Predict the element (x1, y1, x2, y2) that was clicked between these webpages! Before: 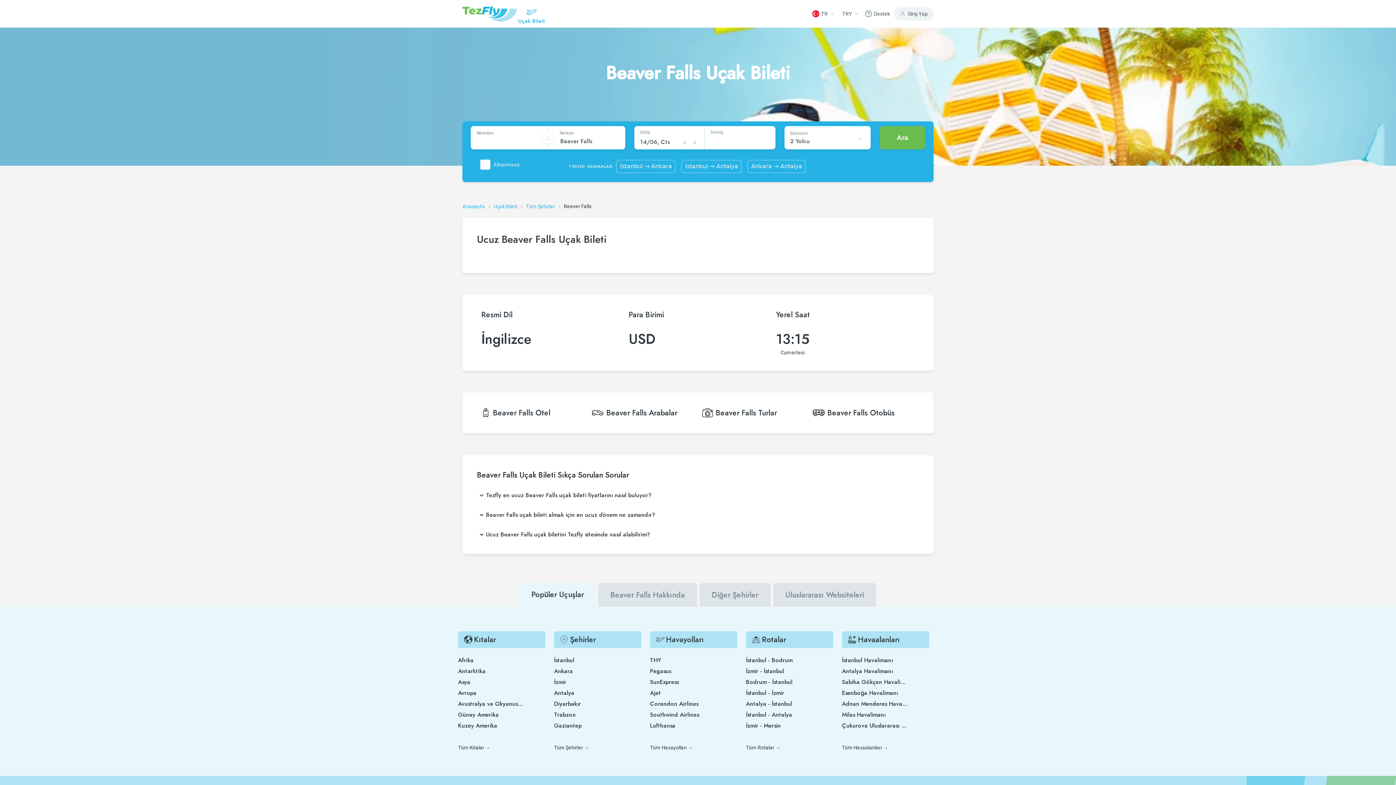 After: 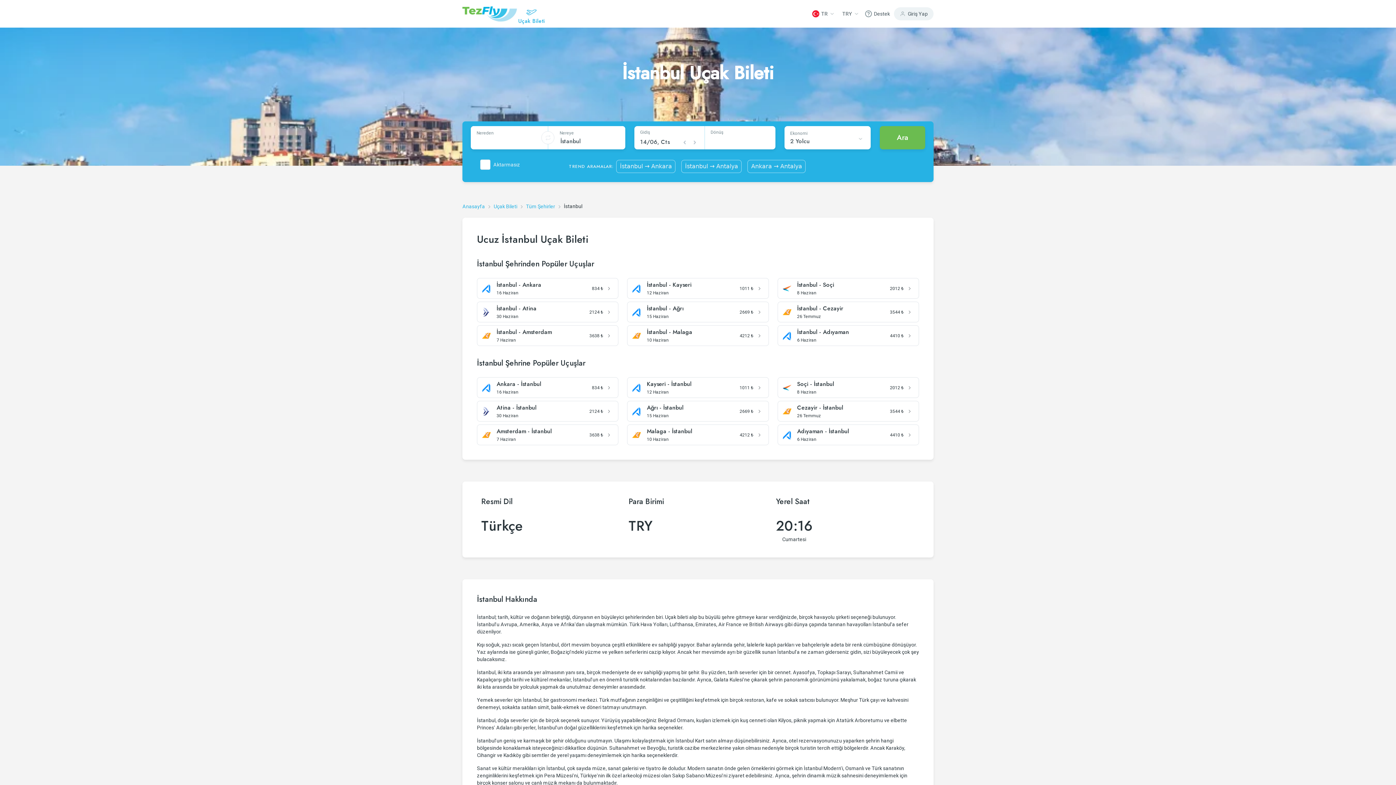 Action: label: İstanbul bbox: (554, 657, 619, 664)